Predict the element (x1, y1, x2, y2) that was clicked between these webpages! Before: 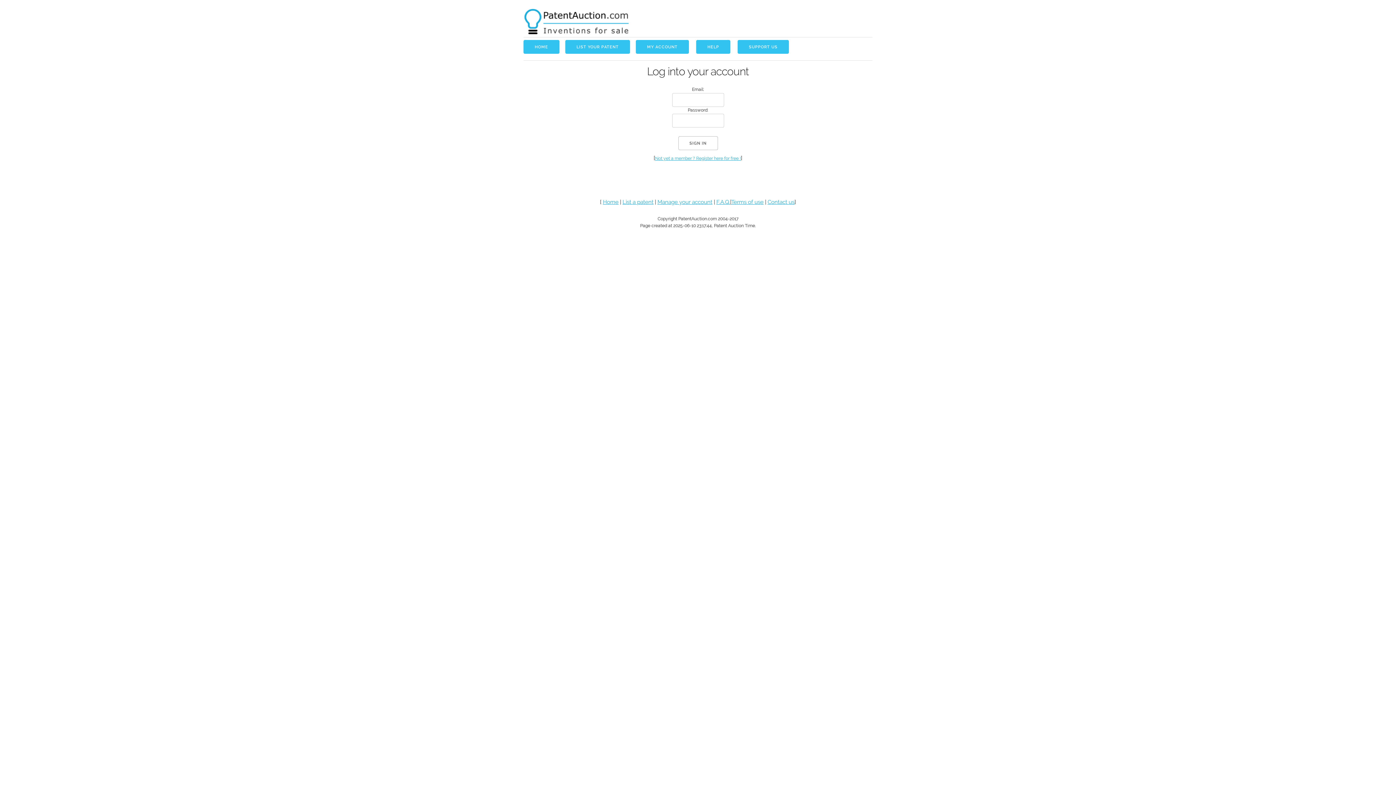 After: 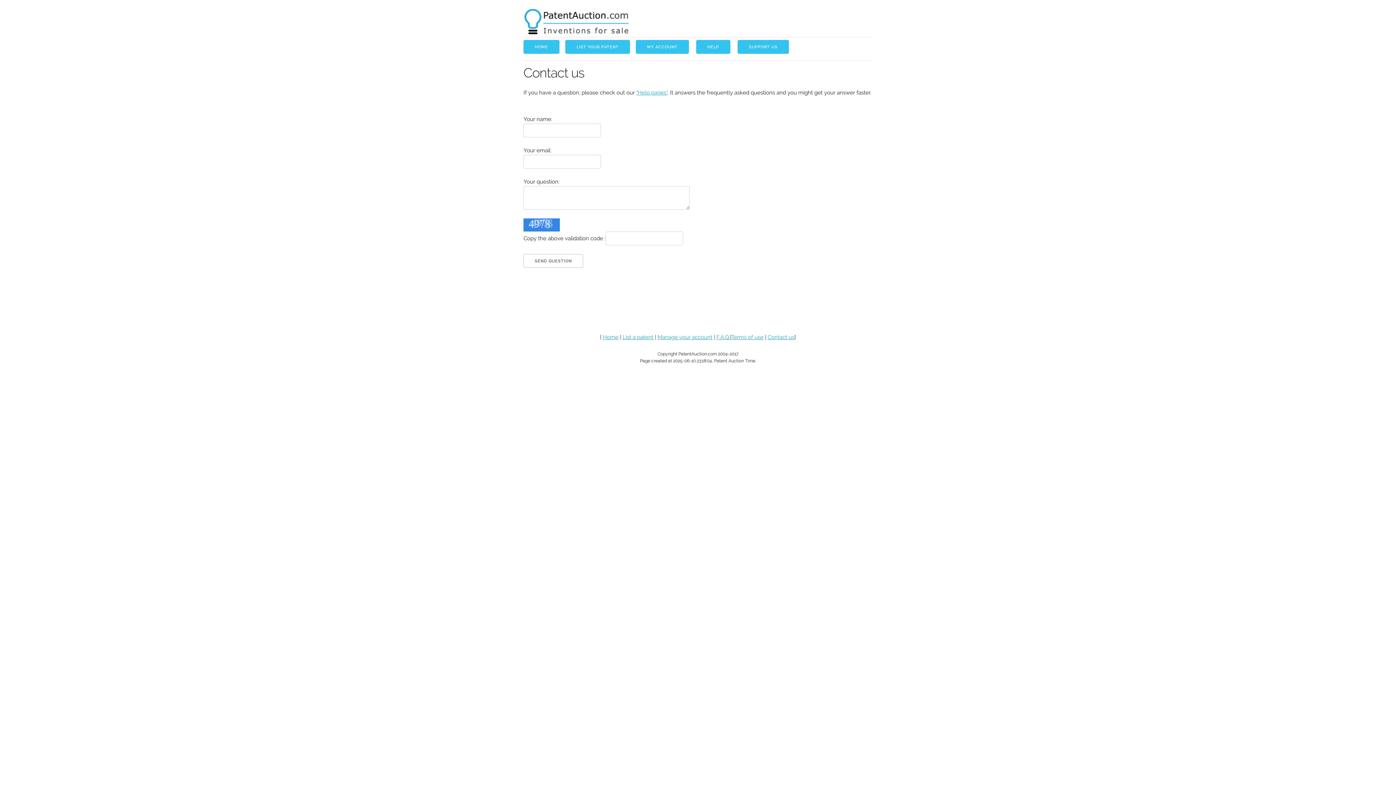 Action: label: Contact us bbox: (767, 198, 794, 205)